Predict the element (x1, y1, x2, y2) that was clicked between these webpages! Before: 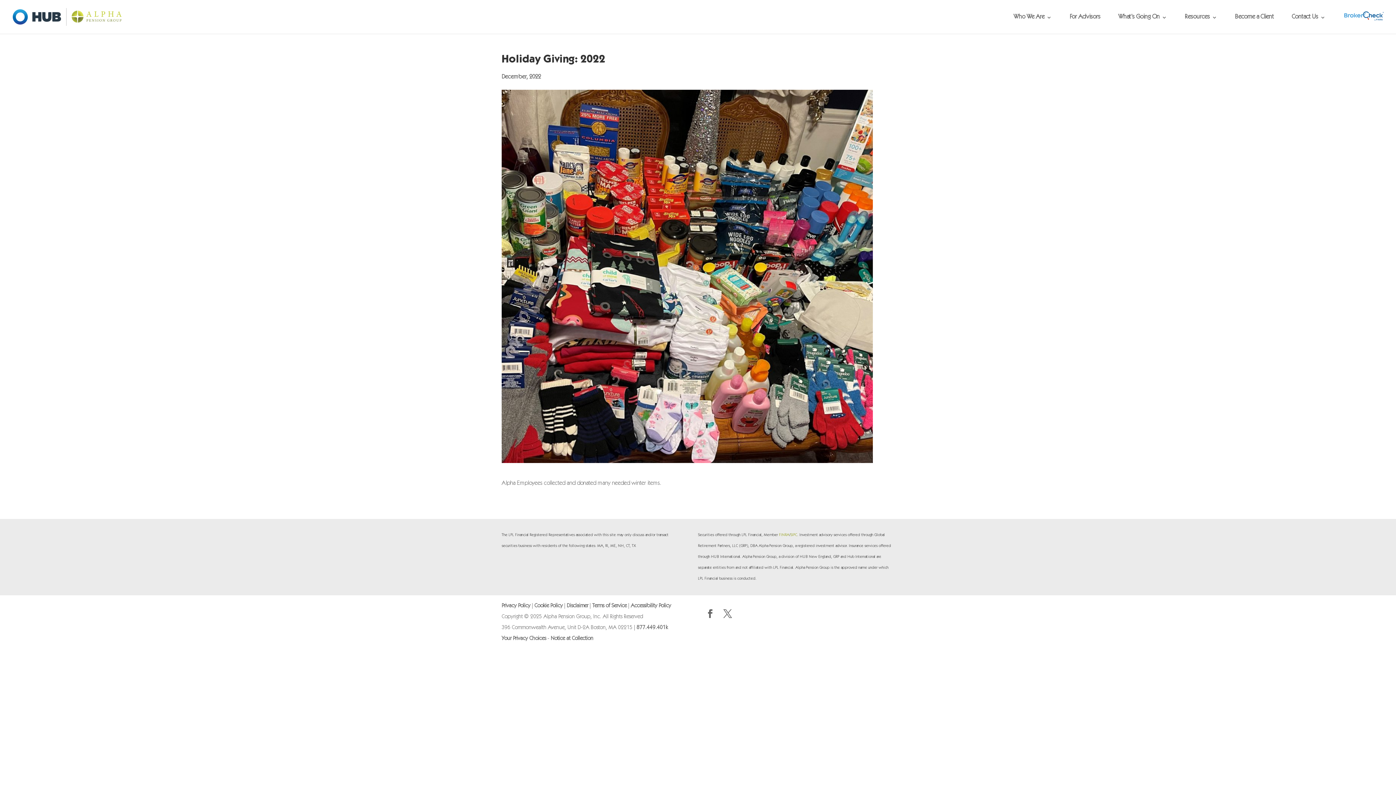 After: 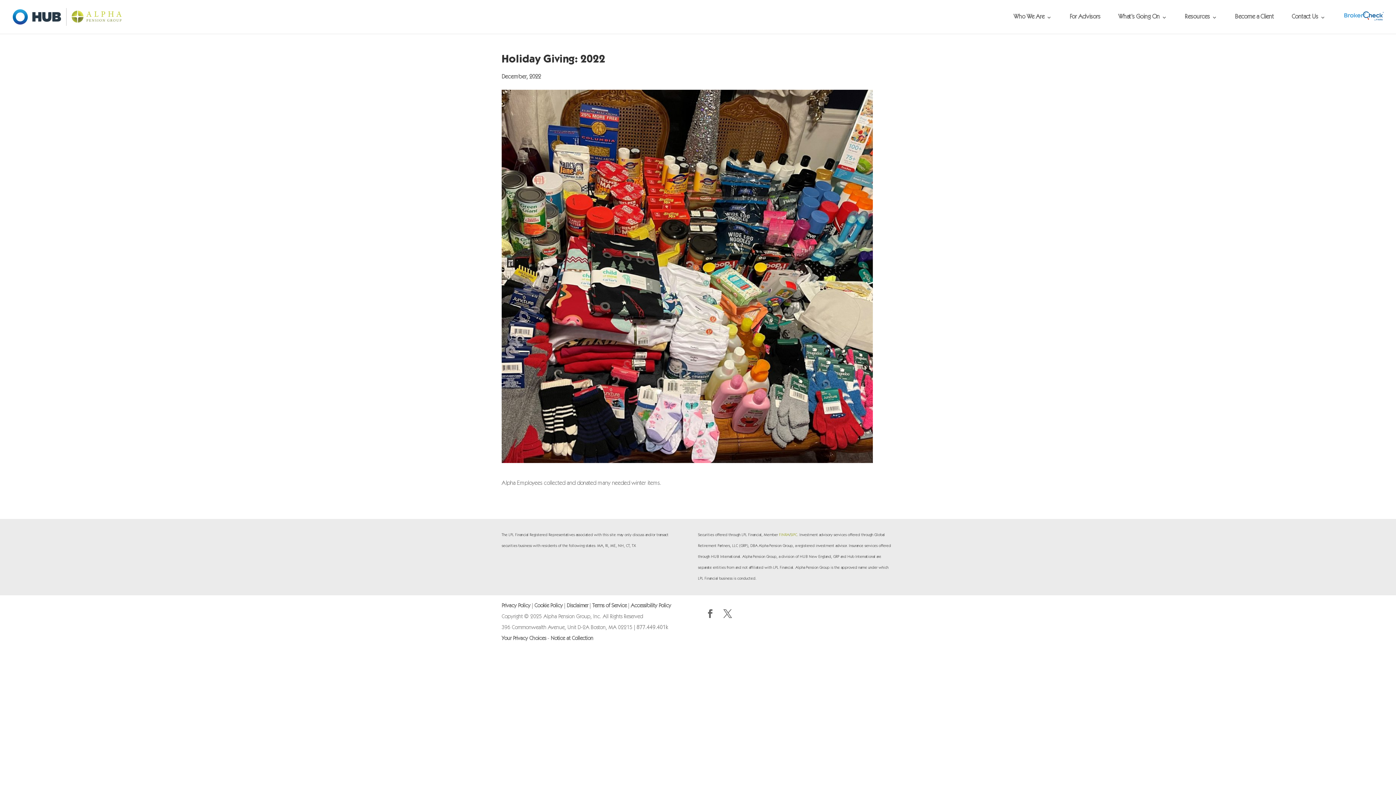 Action: label: 877.449.401k bbox: (636, 625, 668, 630)